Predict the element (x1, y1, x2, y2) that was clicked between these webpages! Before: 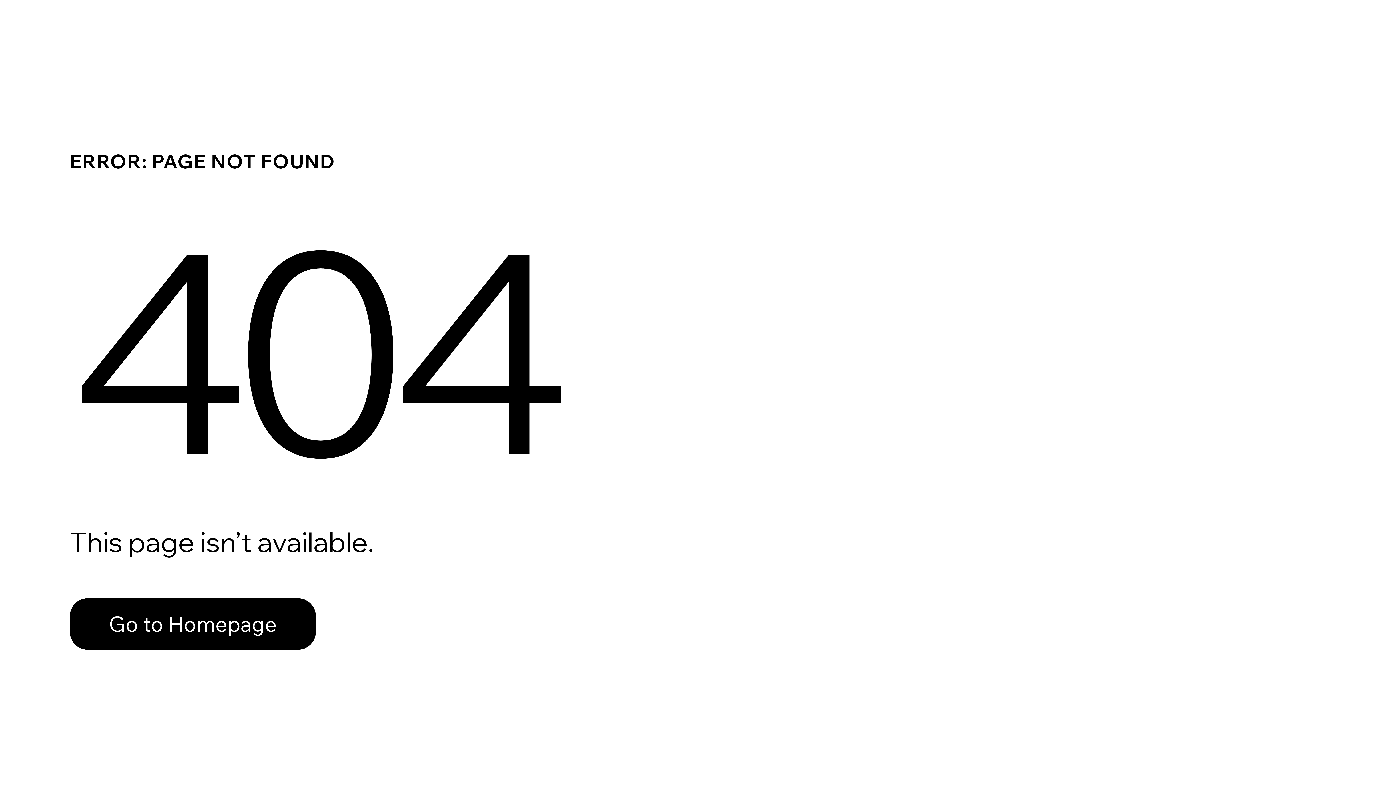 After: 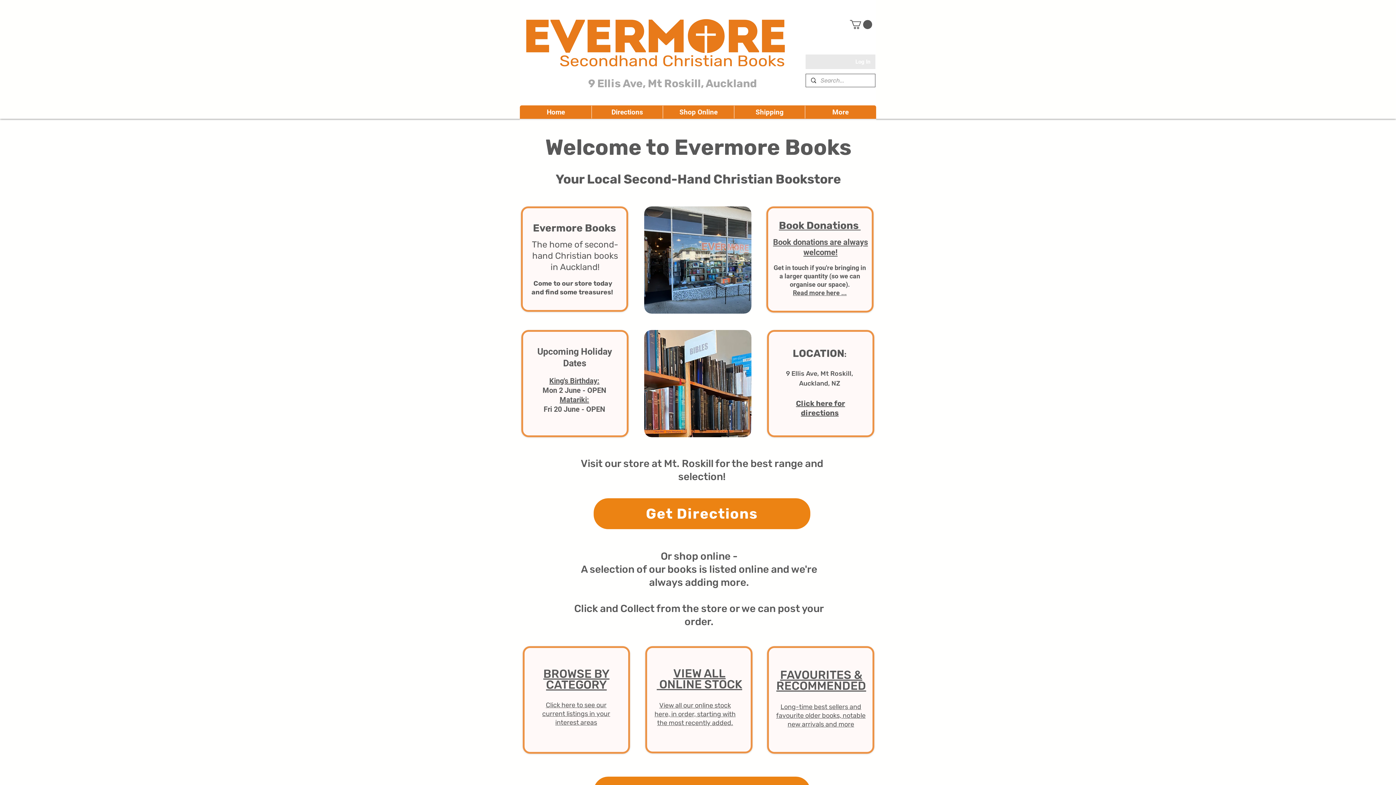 Action: bbox: (69, 598, 316, 650) label: Go to Homepage